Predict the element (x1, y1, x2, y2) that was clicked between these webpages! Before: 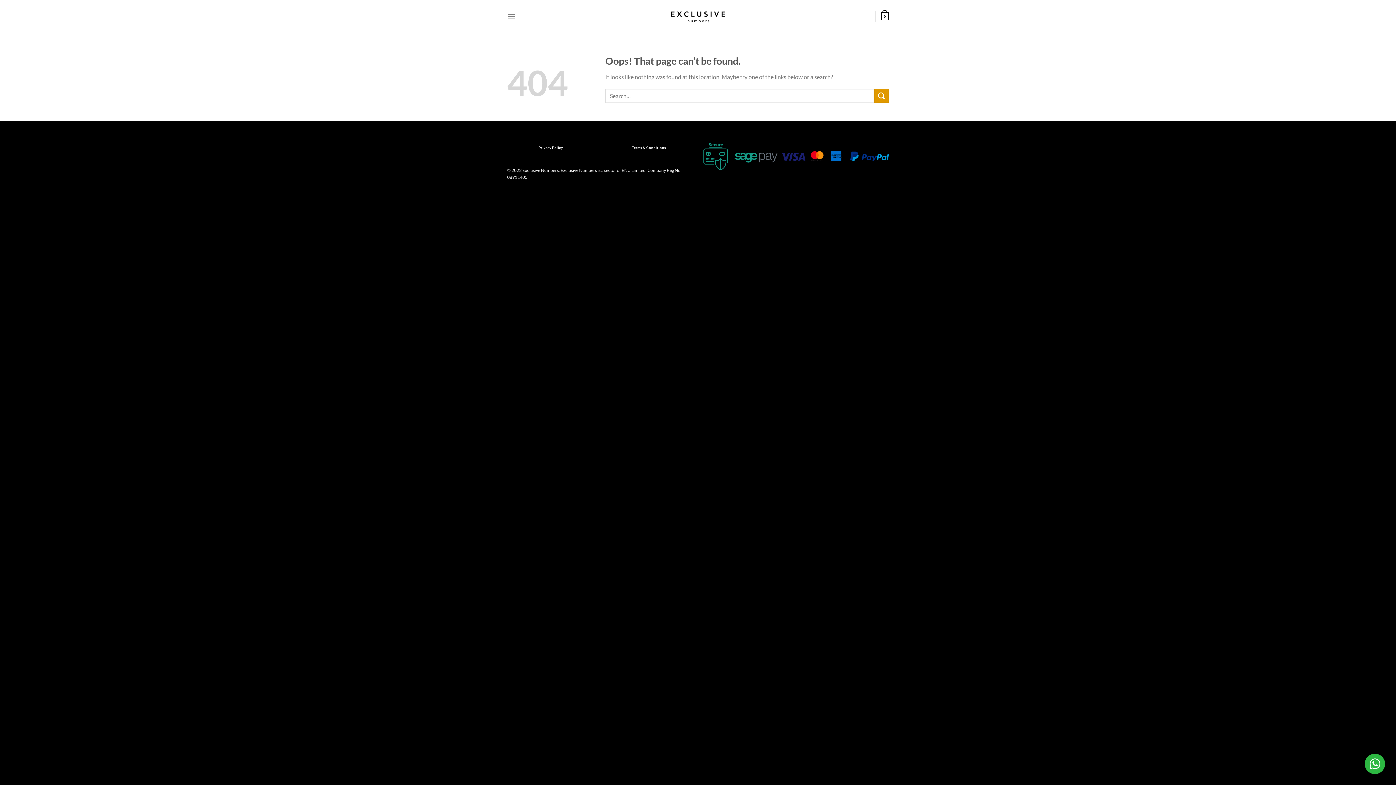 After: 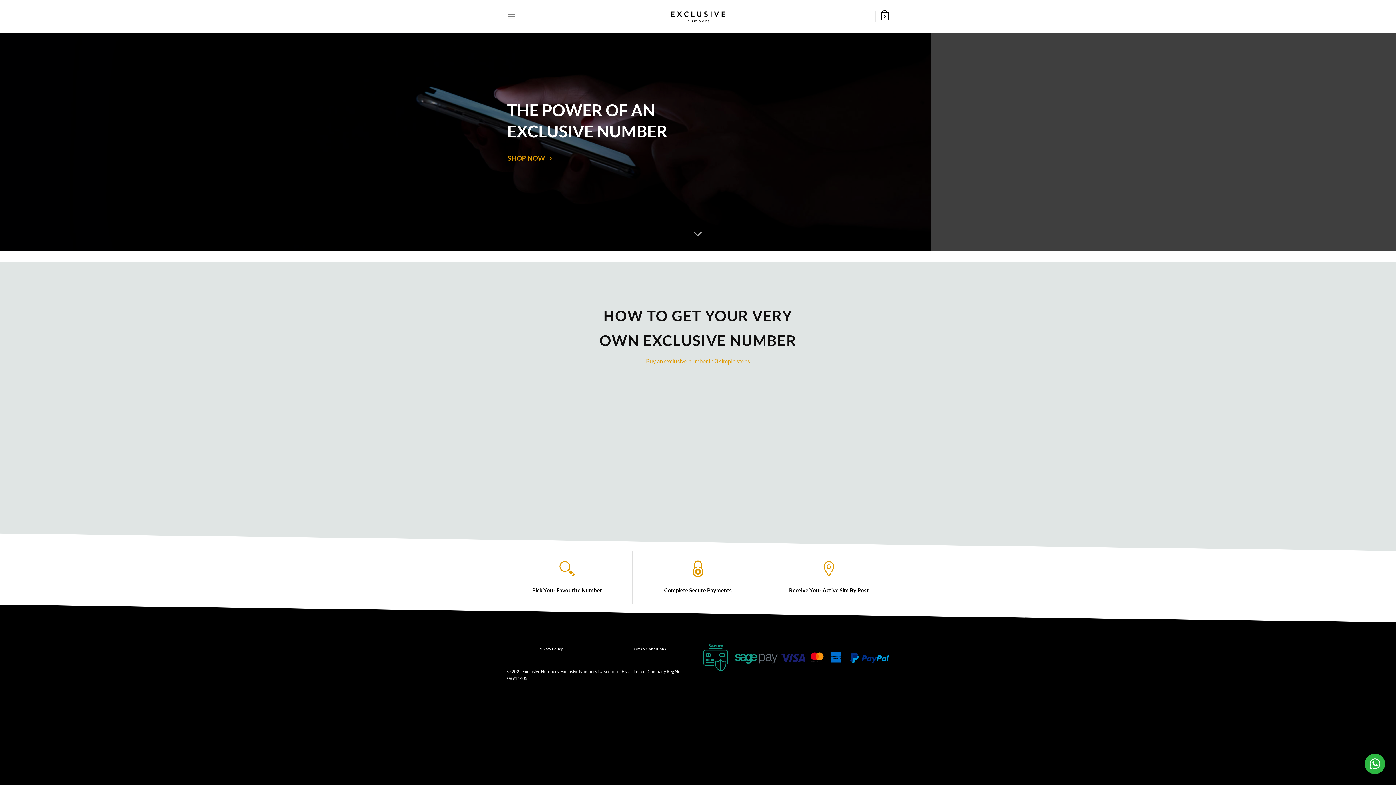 Action: bbox: (670, 10, 725, 22)